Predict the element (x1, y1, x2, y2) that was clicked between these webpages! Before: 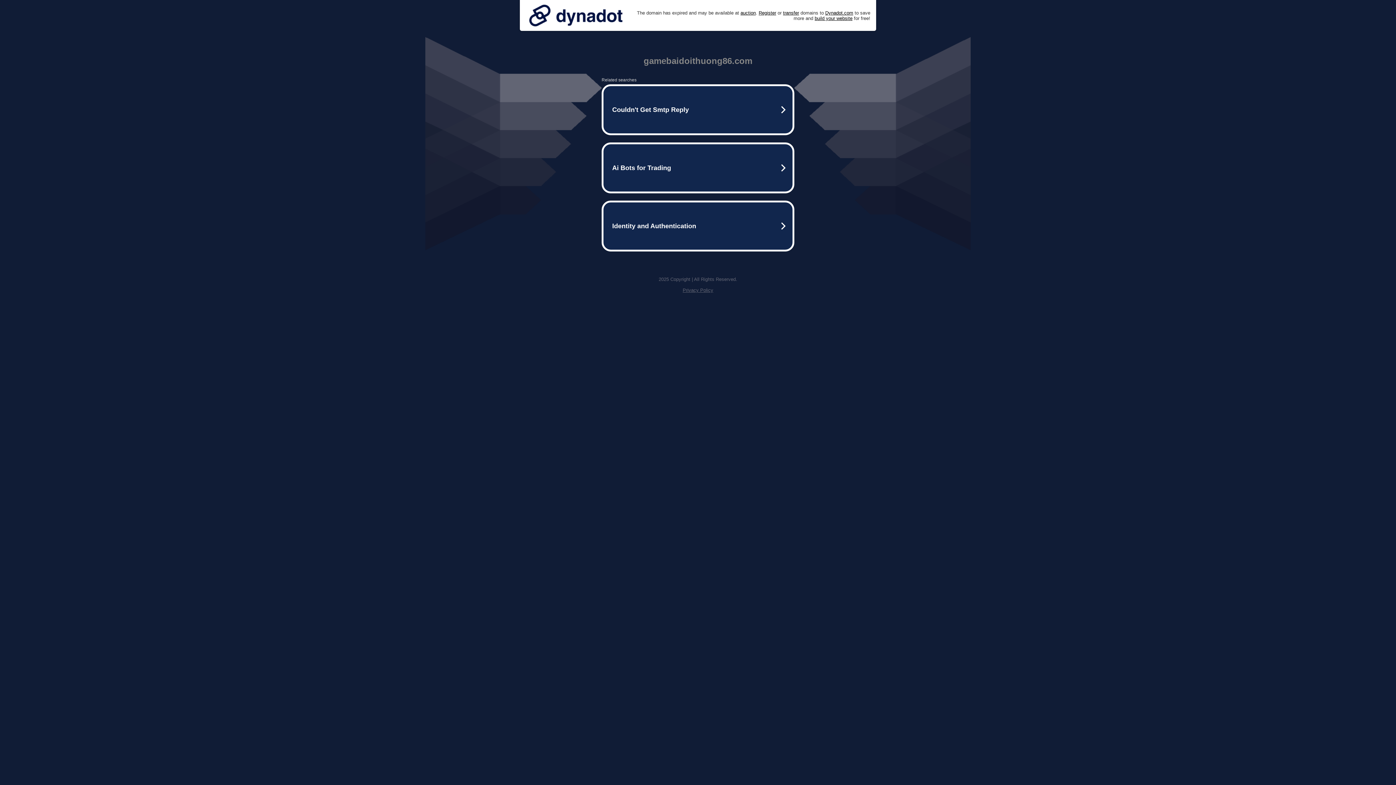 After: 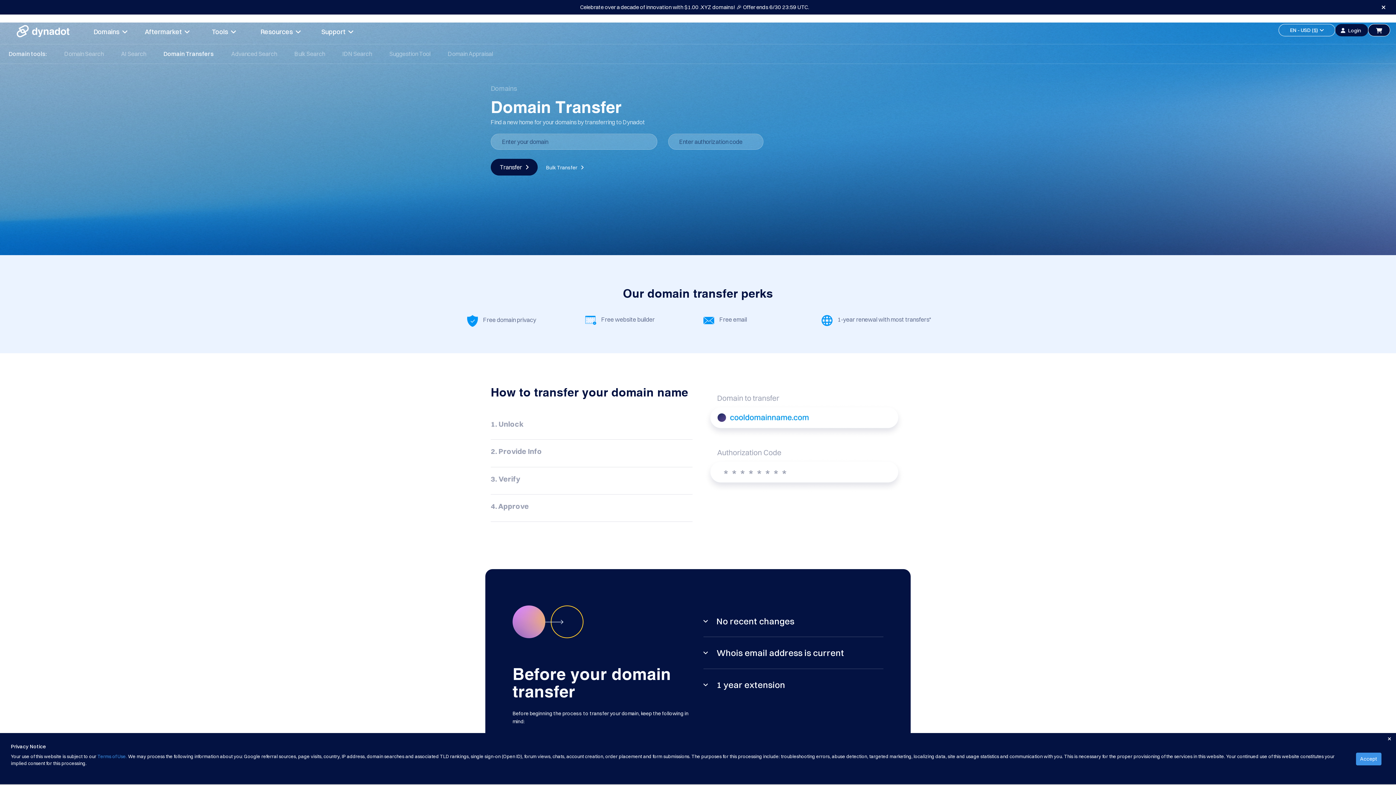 Action: bbox: (783, 10, 799, 15) label: transfer